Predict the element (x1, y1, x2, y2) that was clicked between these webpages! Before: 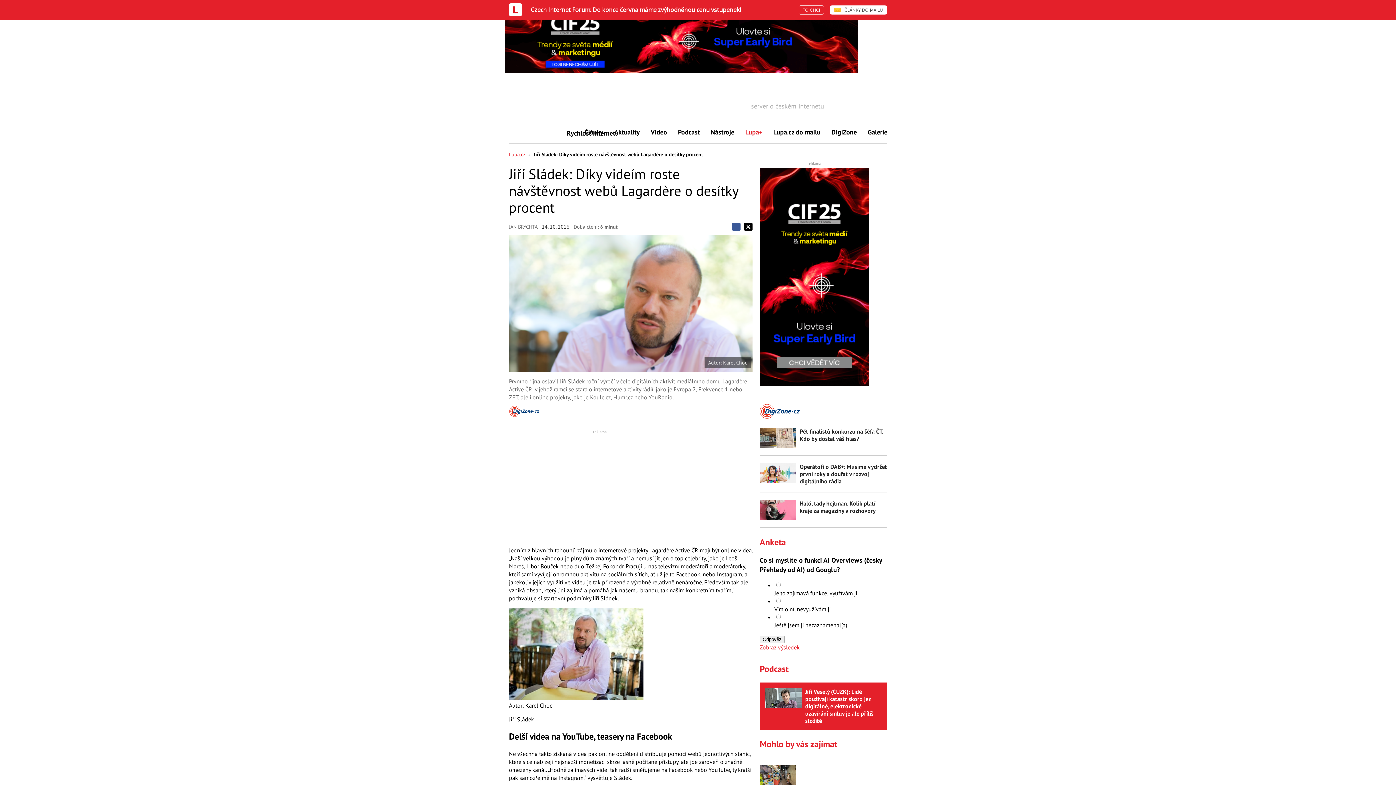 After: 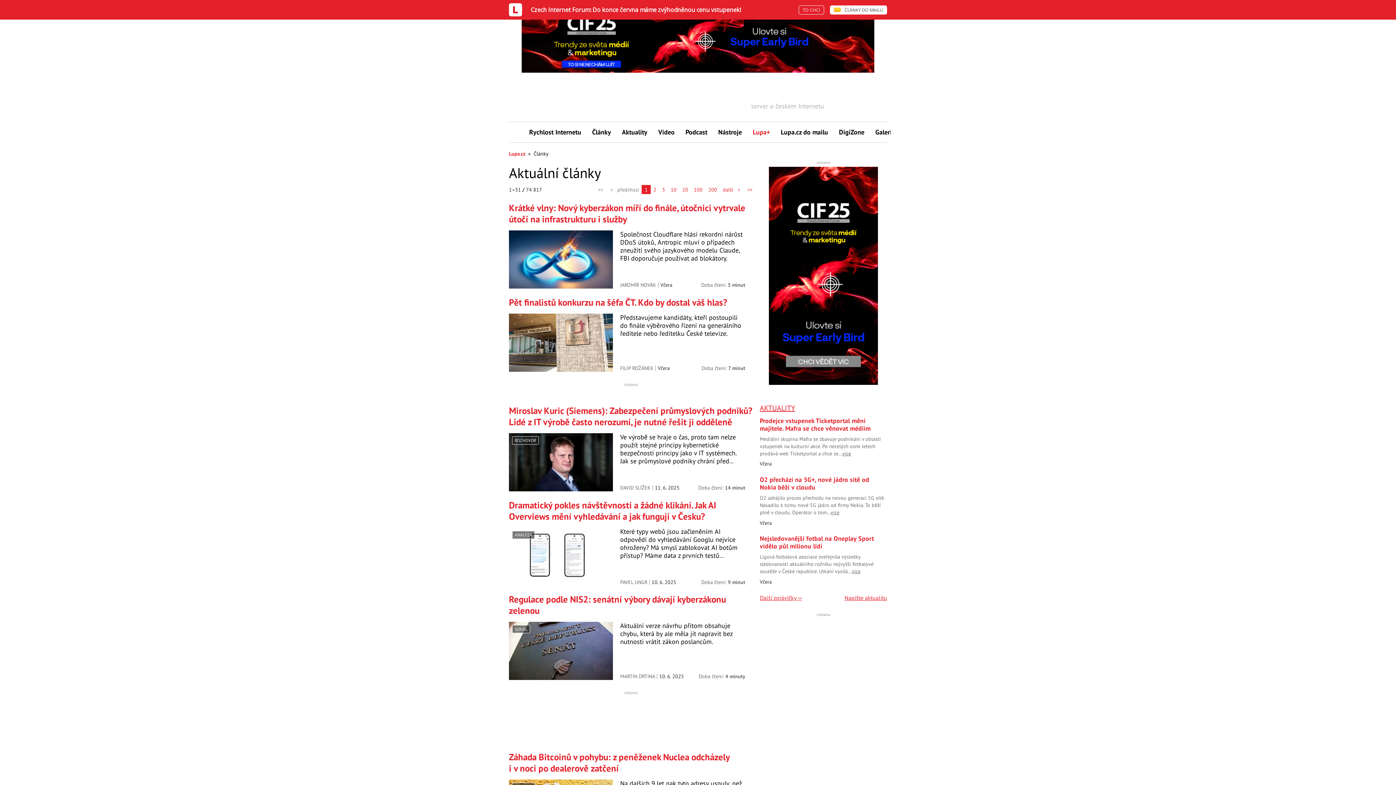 Action: bbox: (579, 122, 609, 142) label: Články